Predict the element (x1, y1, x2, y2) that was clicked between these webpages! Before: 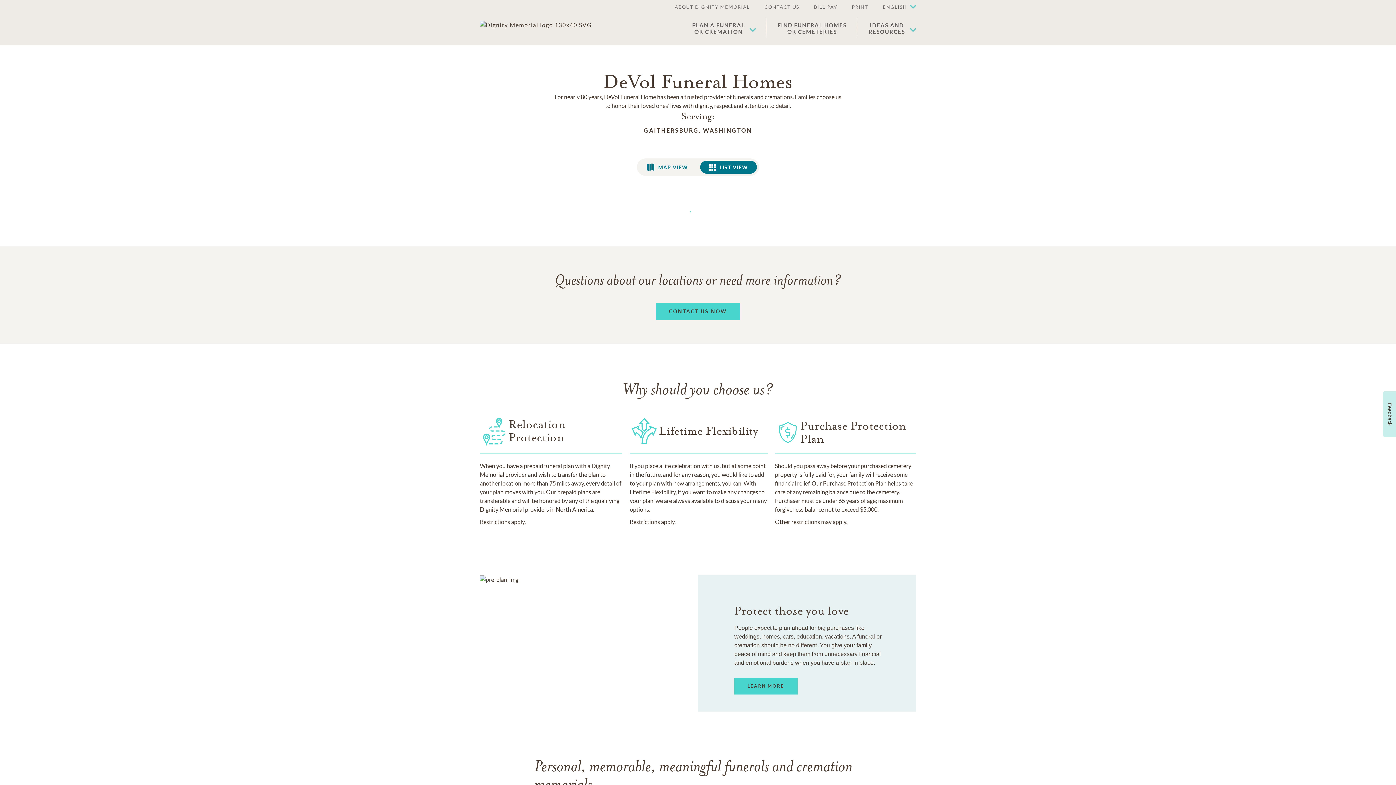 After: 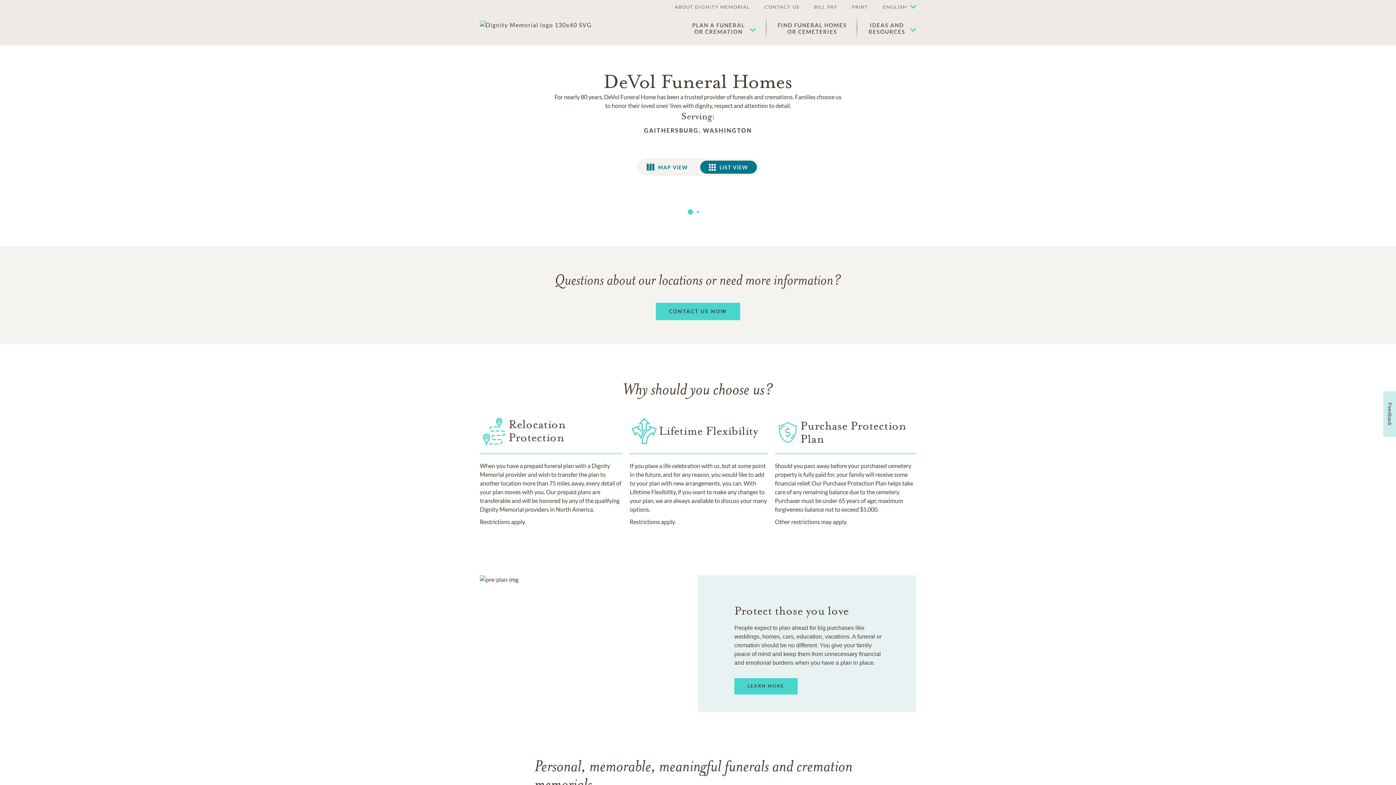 Action: bbox: (844, 0, 875, 14) label: PRINT